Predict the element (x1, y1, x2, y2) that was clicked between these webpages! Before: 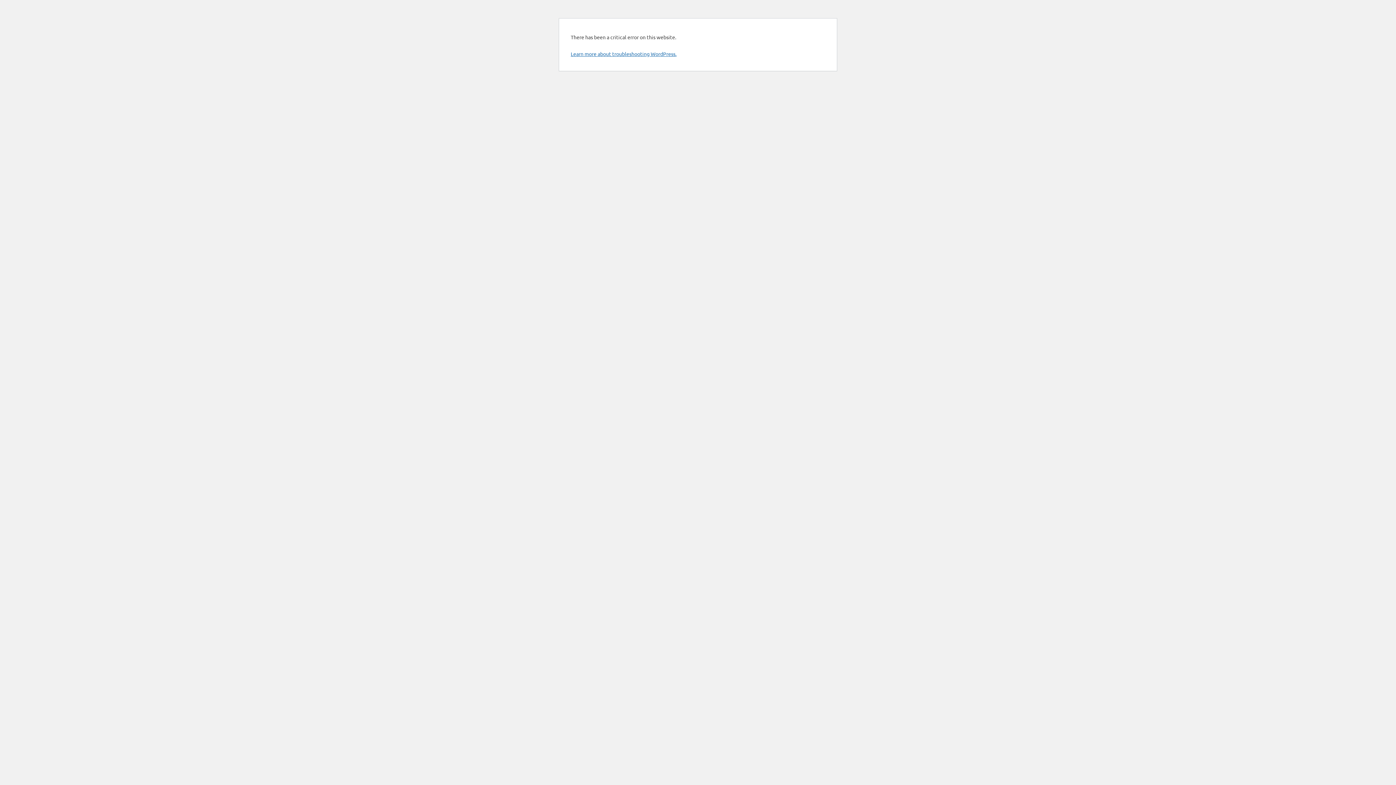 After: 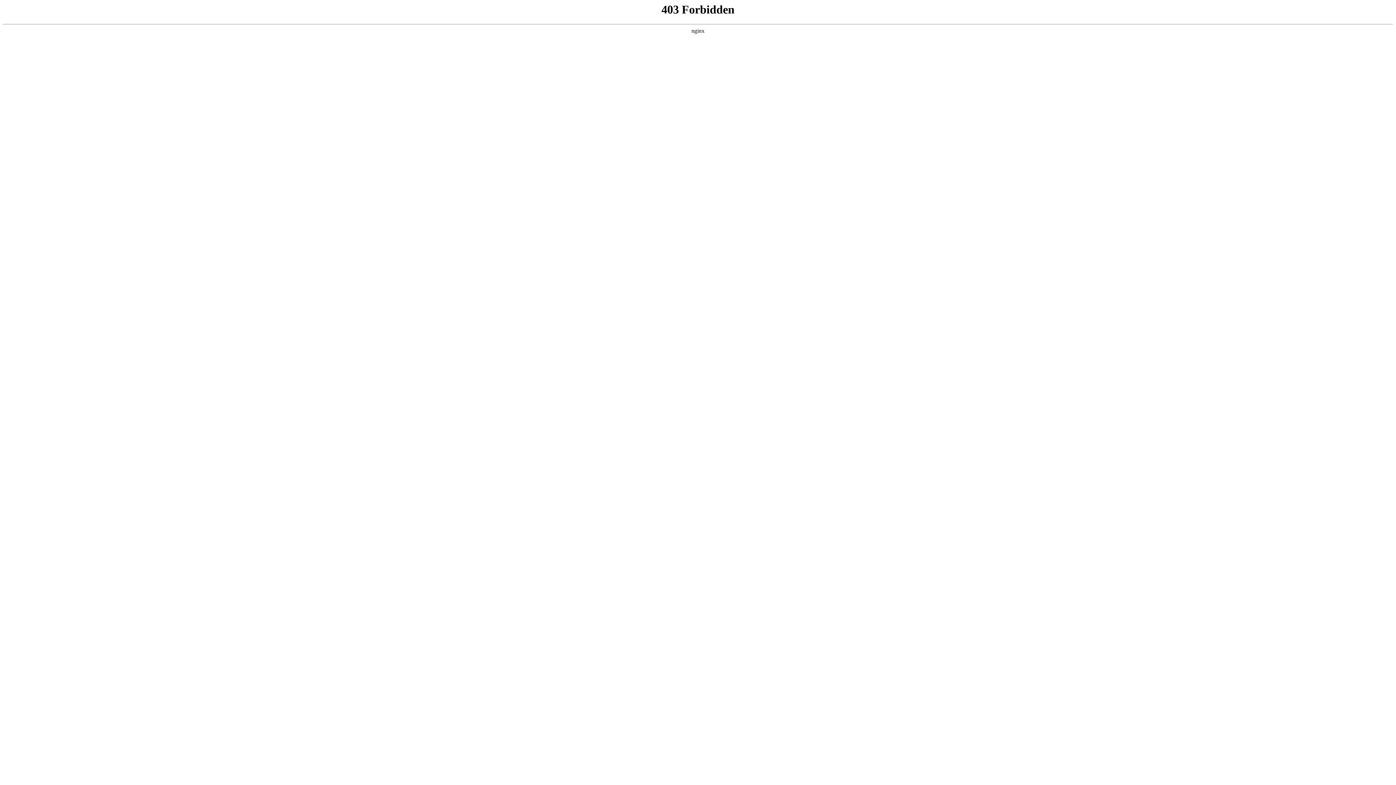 Action: bbox: (570, 50, 676, 57) label: Learn more about troubleshooting WordPress.